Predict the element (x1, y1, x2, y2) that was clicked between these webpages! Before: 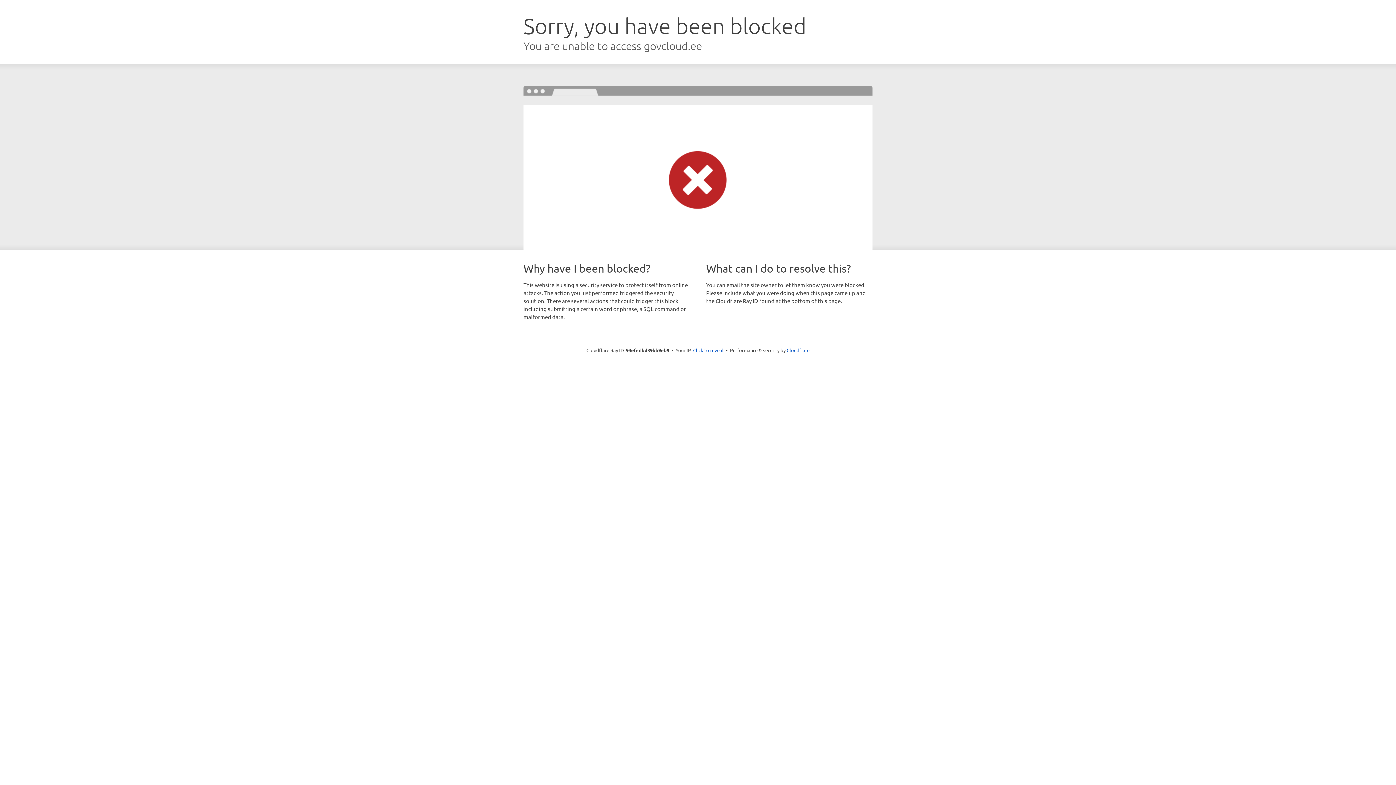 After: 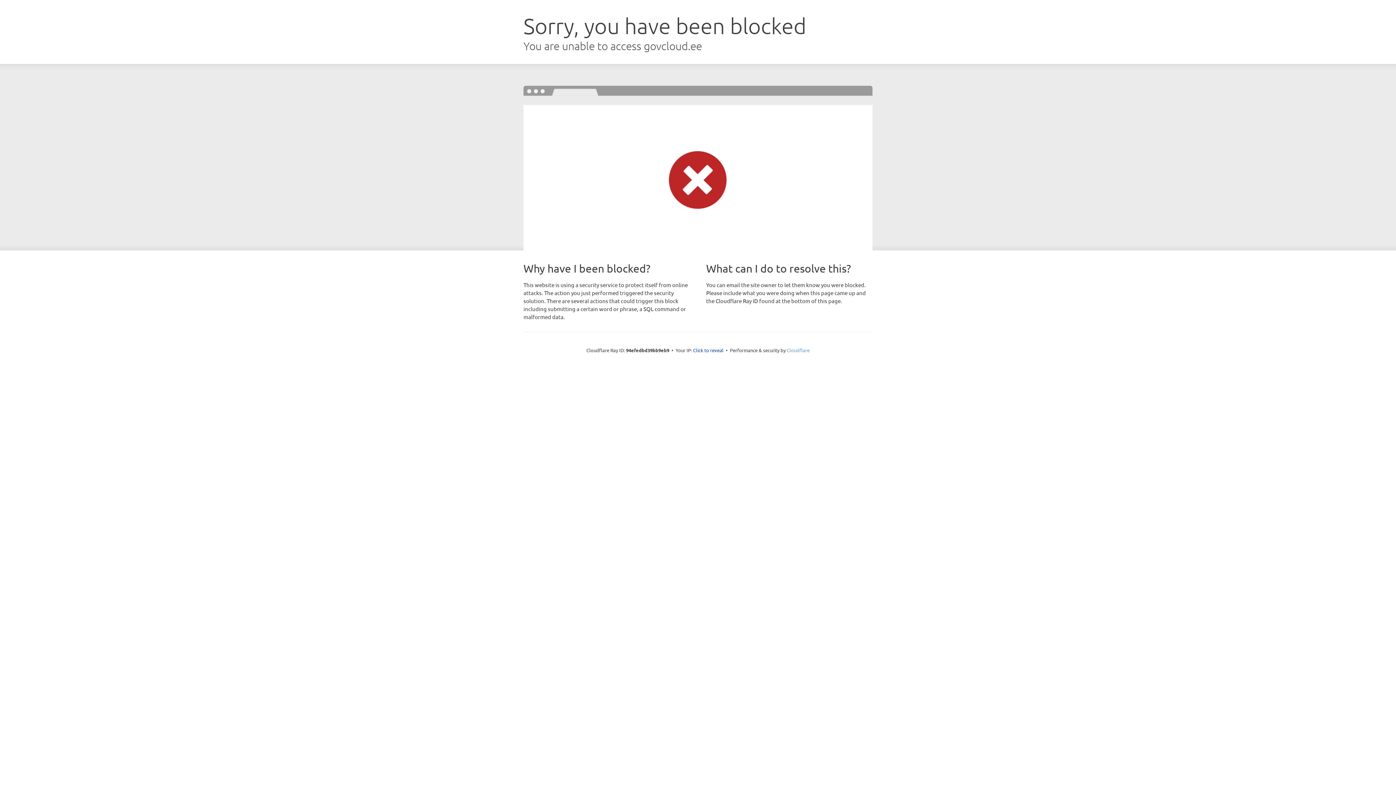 Action: label: Cloudflare bbox: (786, 347, 809, 353)